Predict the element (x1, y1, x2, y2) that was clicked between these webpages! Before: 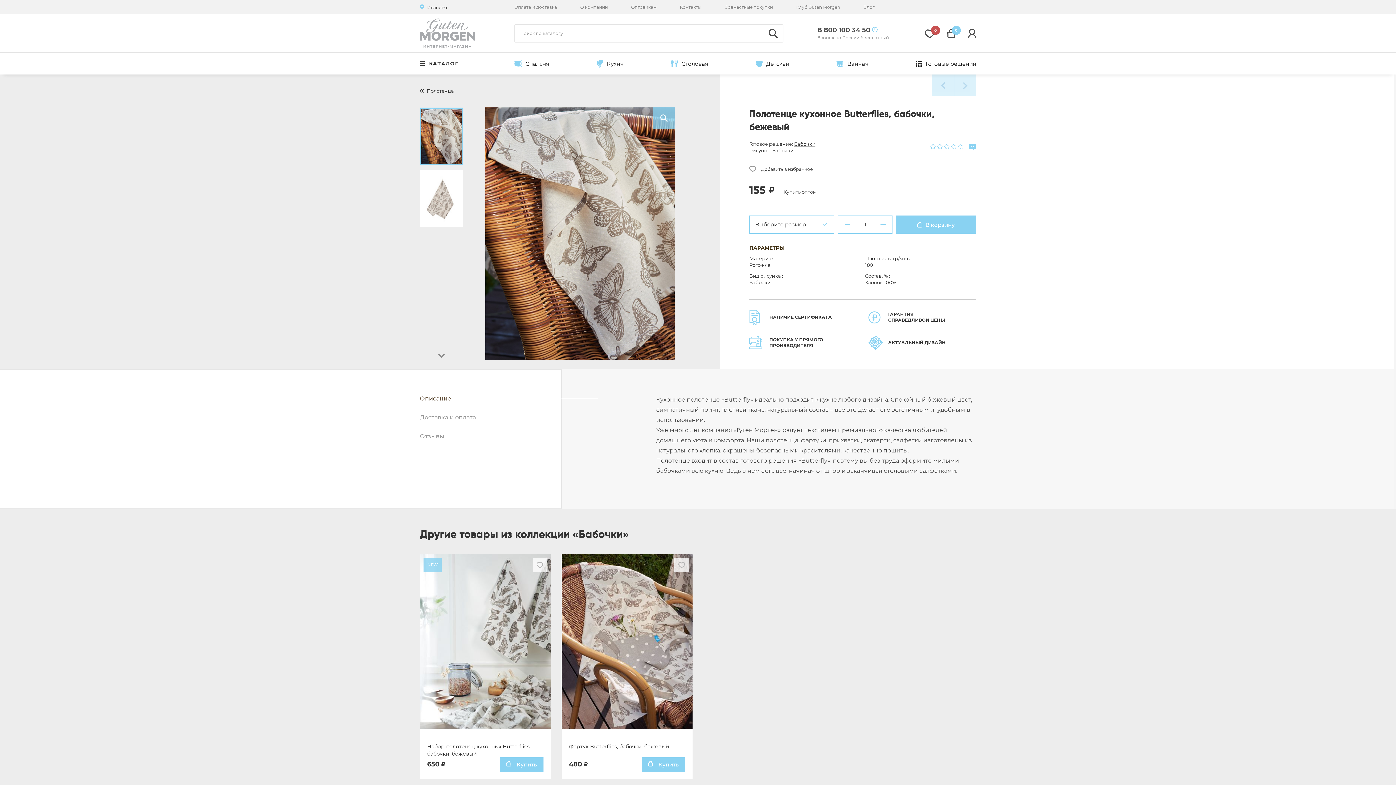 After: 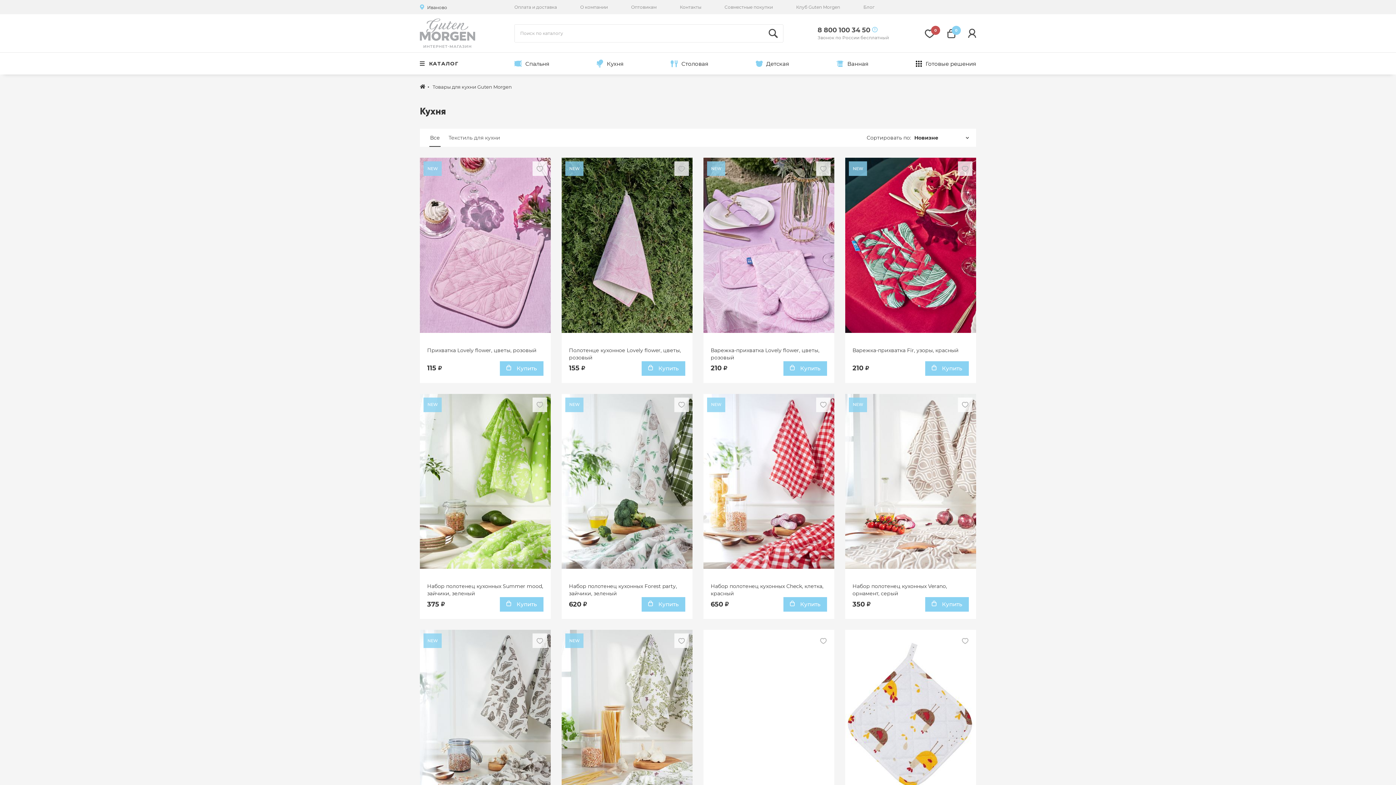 Action: bbox: (596, 52, 623, 74) label: Кухня